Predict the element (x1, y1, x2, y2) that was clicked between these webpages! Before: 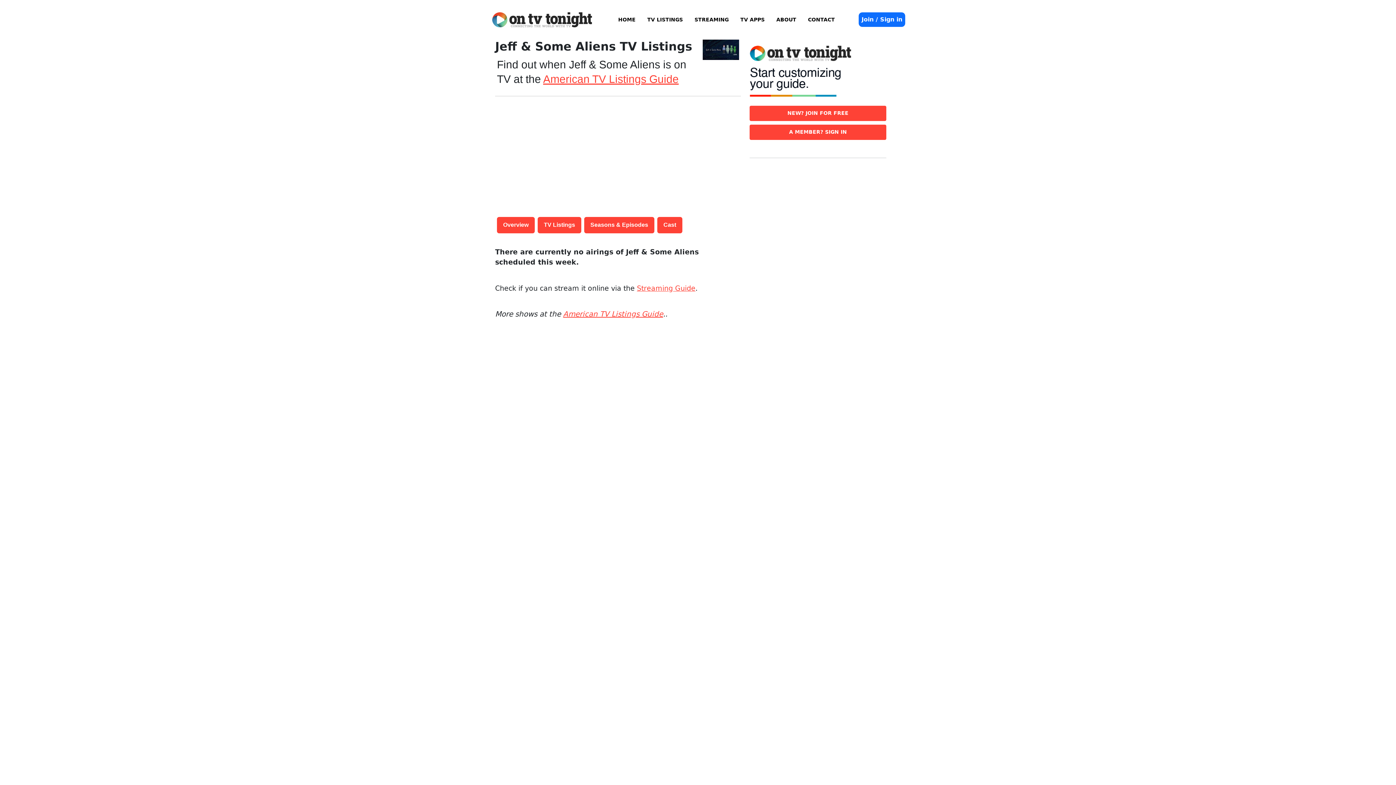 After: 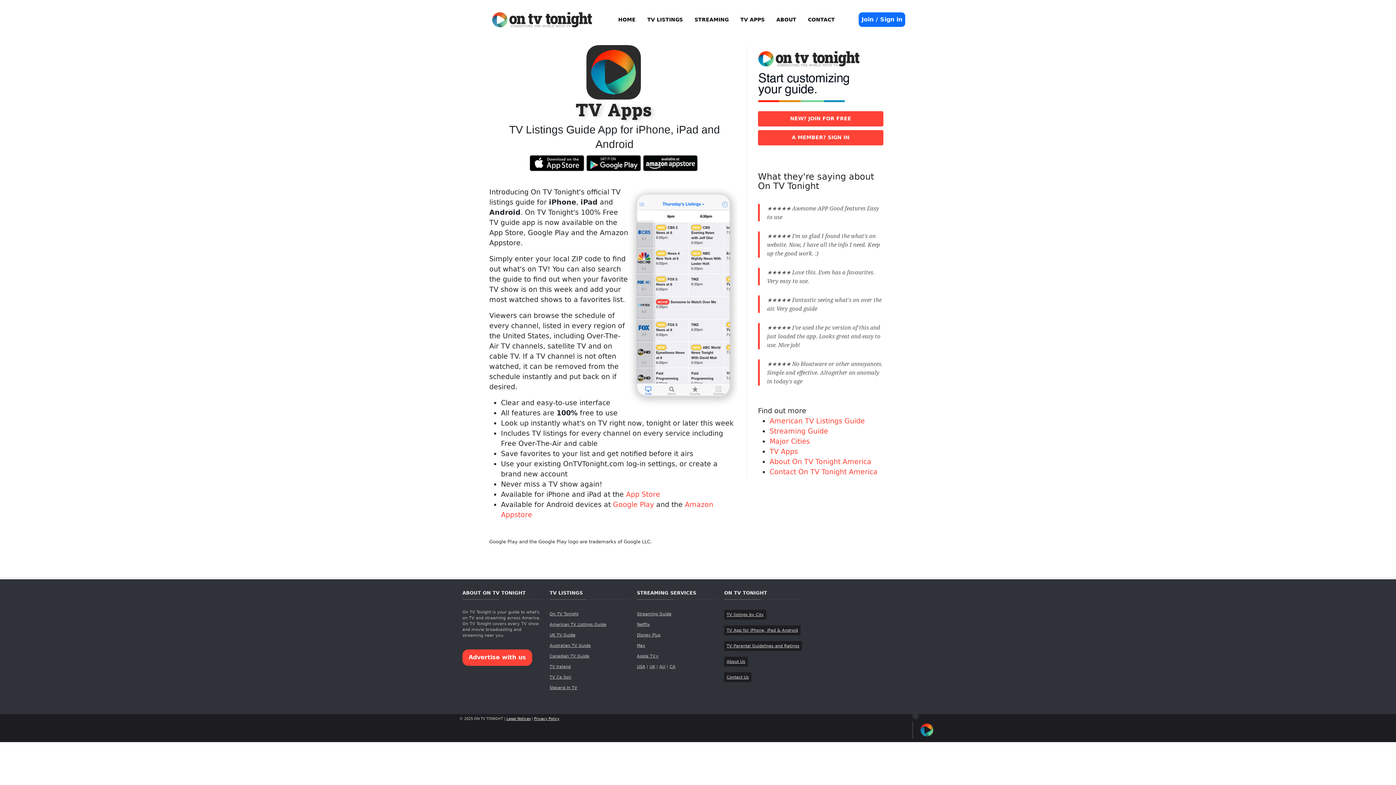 Action: label: TV APPS bbox: (734, 13, 770, 26)